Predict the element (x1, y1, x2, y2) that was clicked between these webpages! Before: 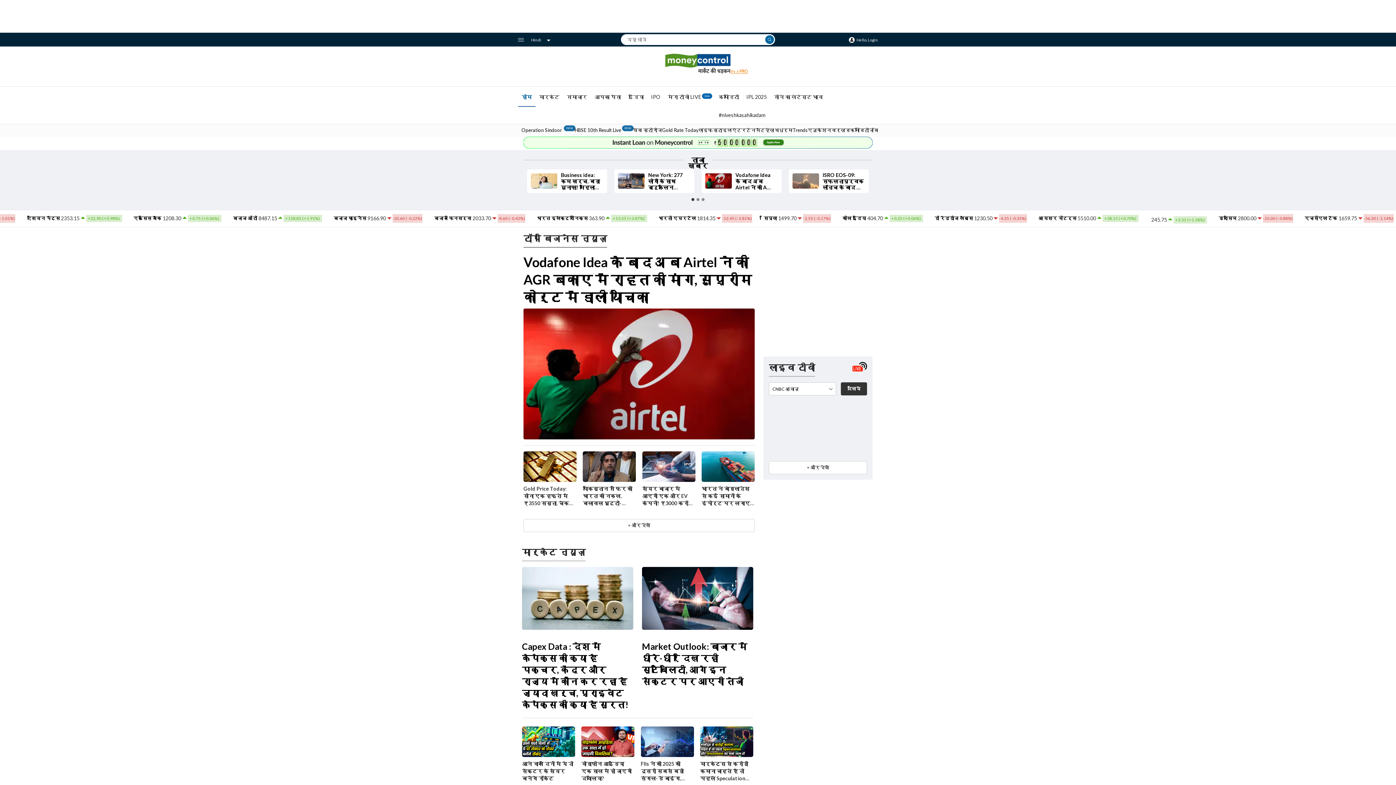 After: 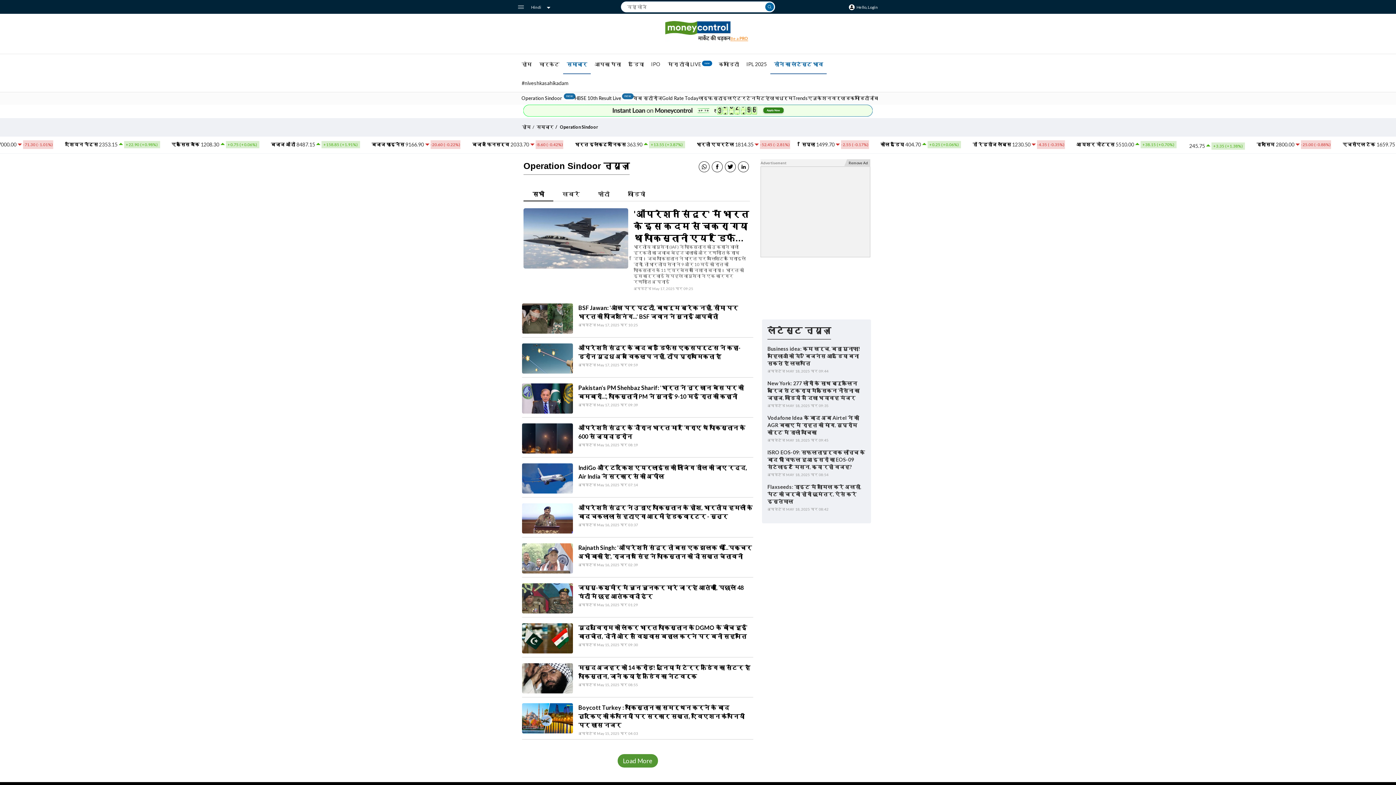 Action: label: Operation Sindoor  bbox: (521, 127, 563, 133)